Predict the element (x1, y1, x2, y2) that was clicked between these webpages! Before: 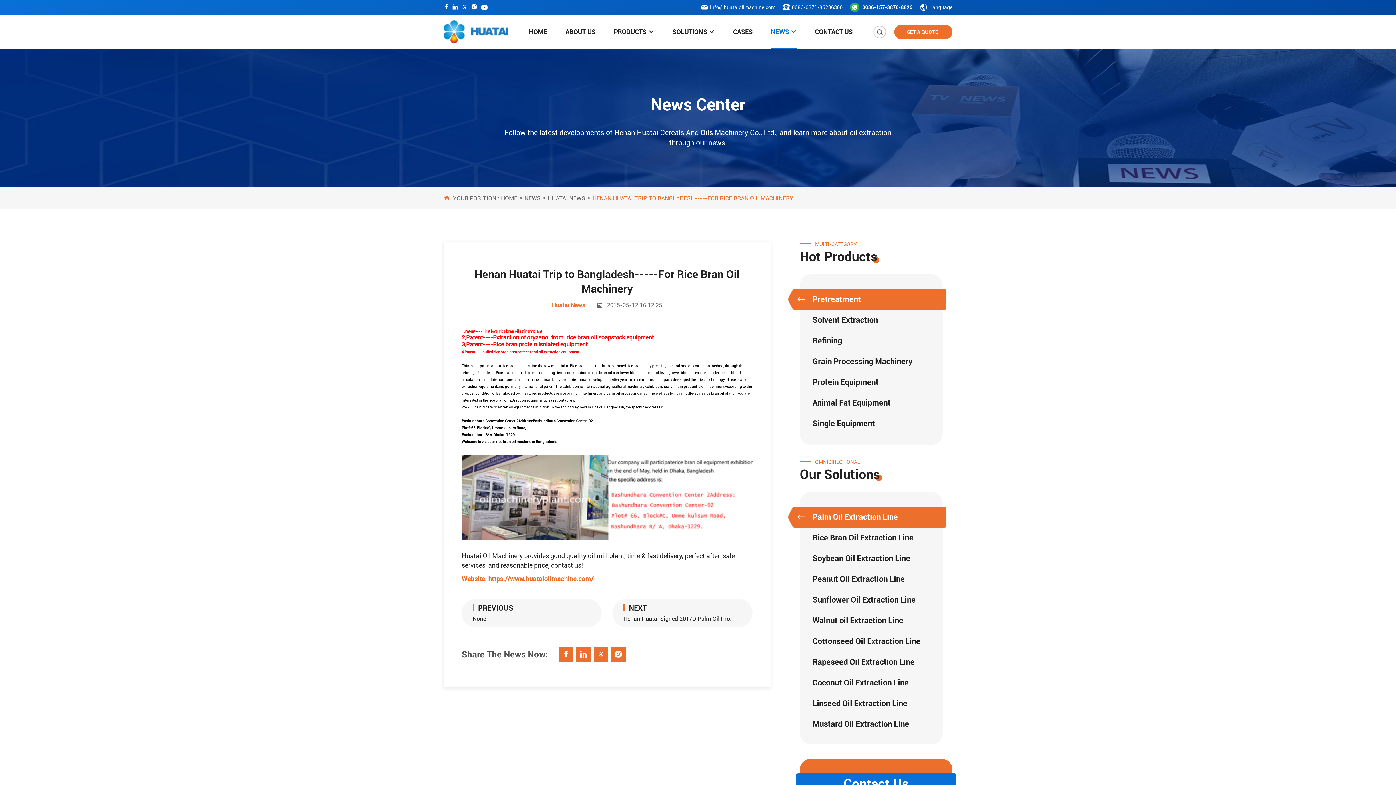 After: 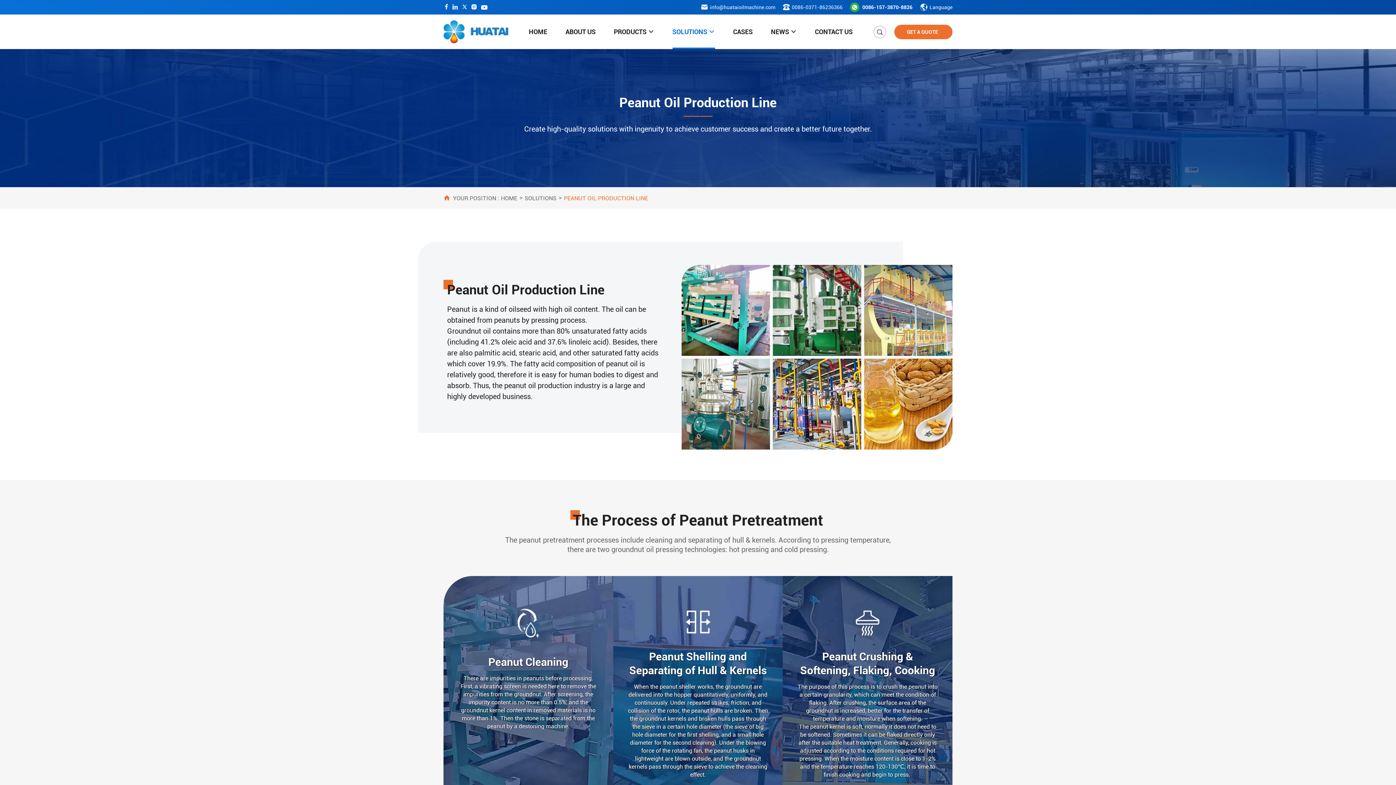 Action: label: Peanut Oil Extraction Line bbox: (788, 569, 946, 590)